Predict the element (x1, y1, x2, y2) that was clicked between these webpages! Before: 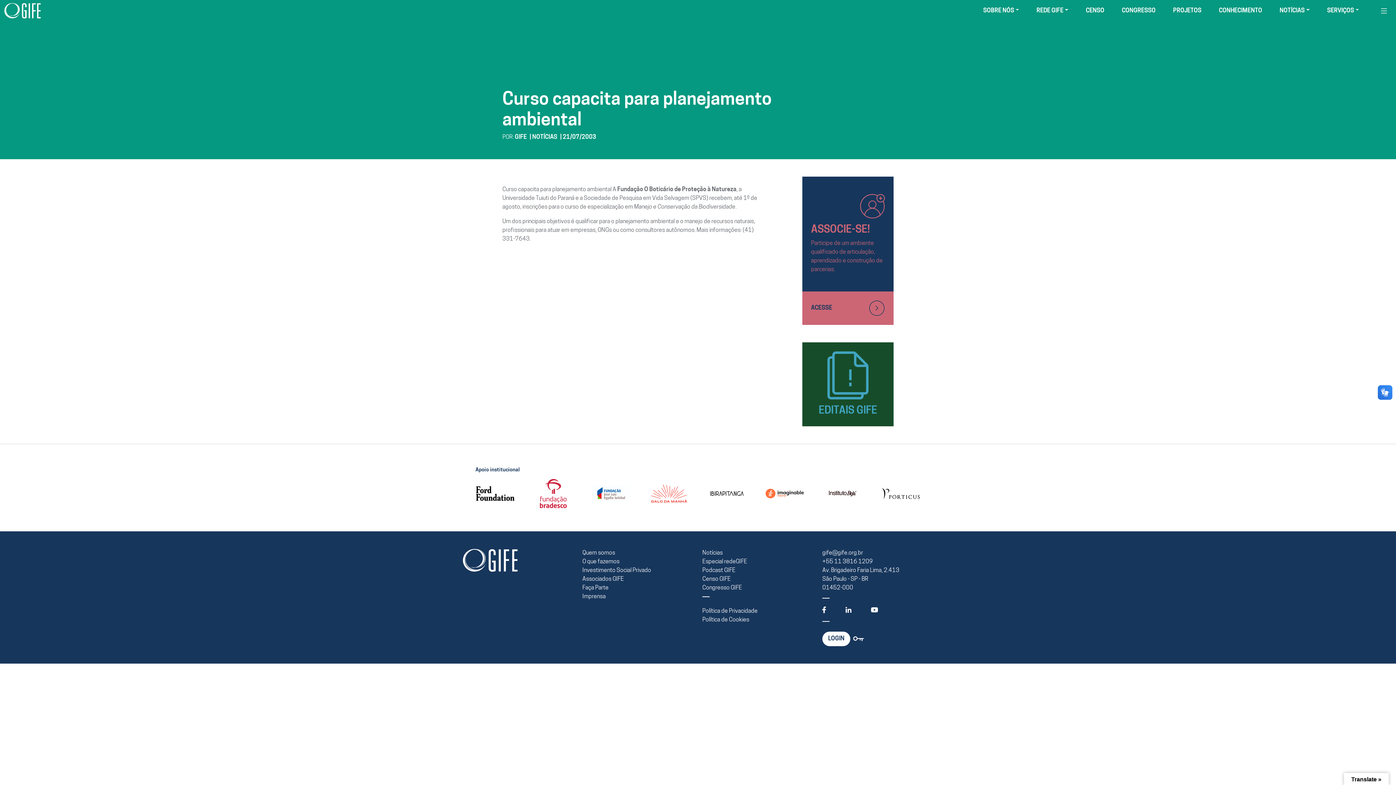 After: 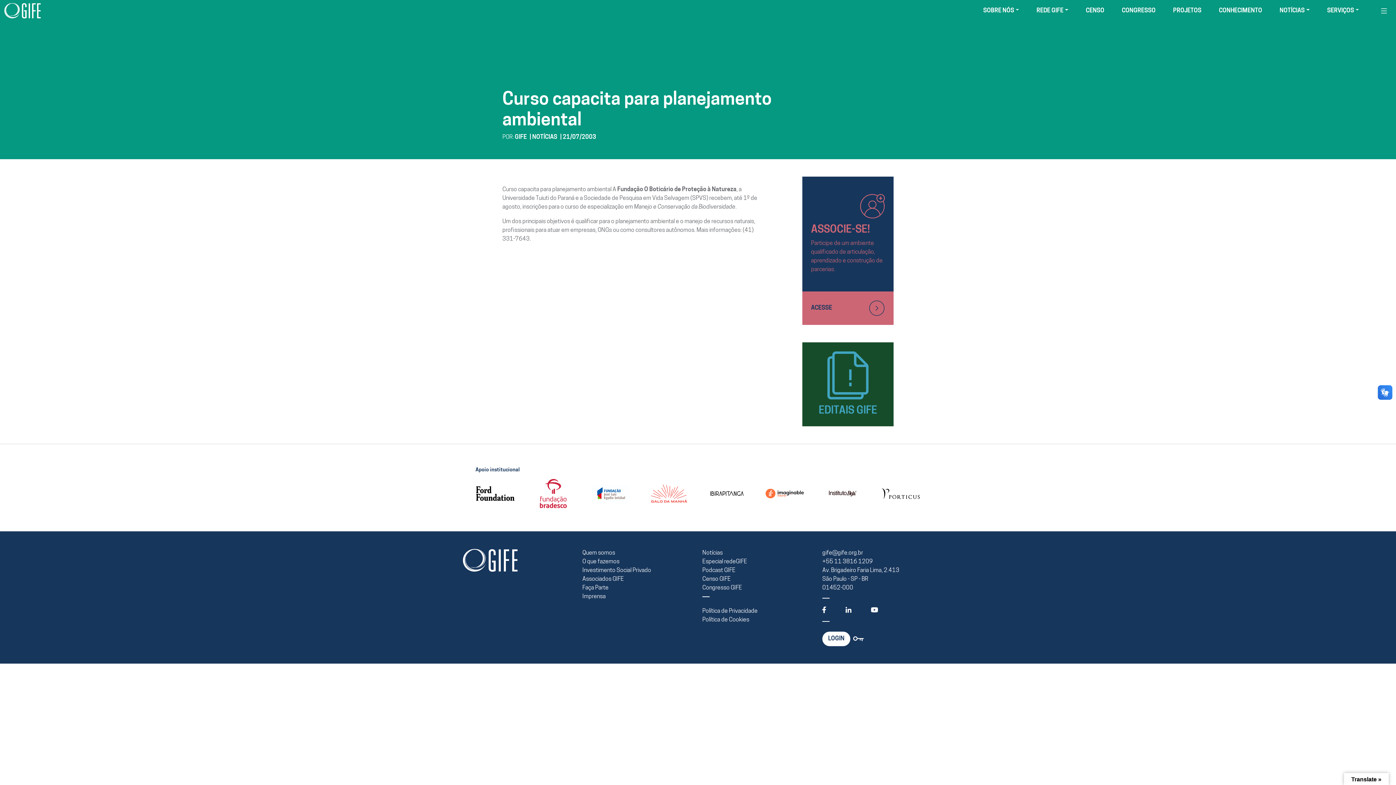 Action: bbox: (708, 489, 746, 498)